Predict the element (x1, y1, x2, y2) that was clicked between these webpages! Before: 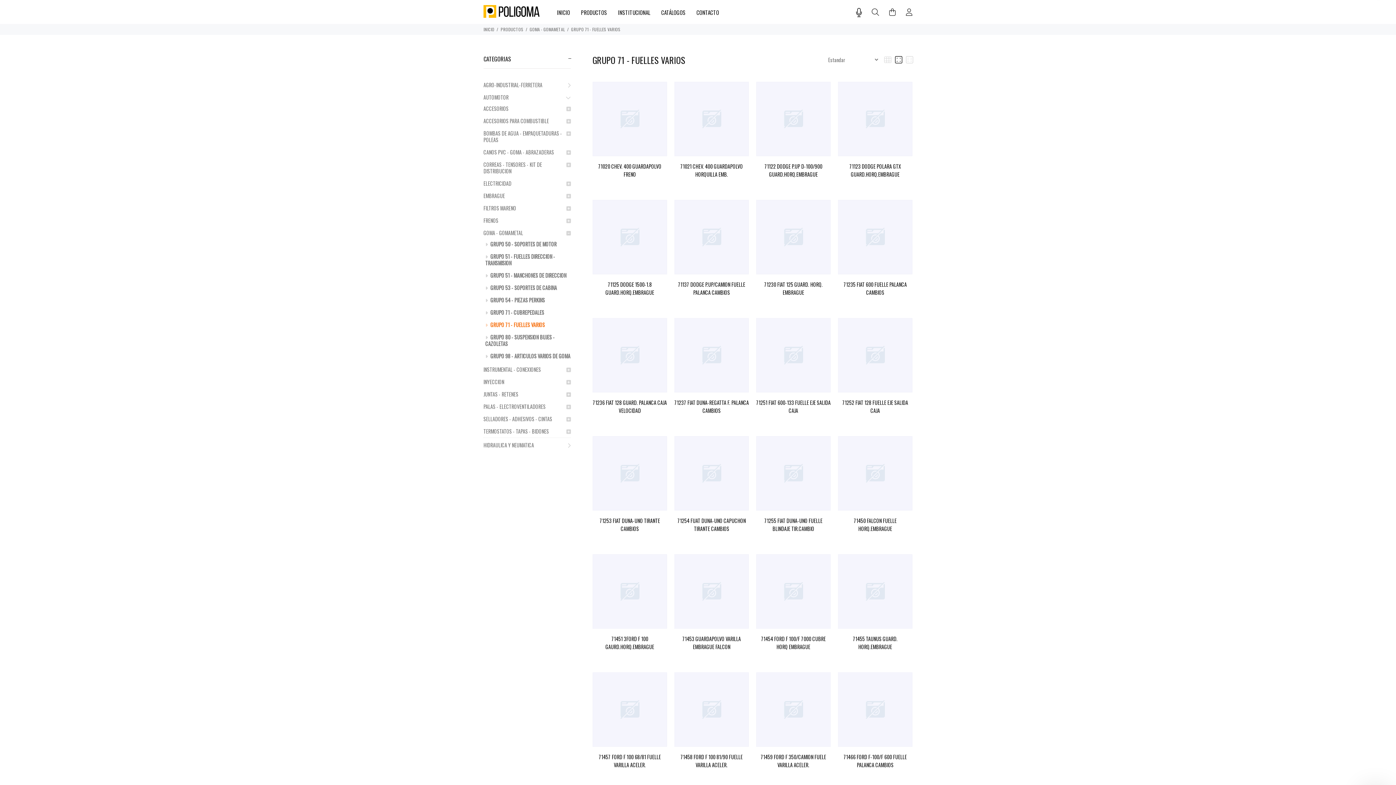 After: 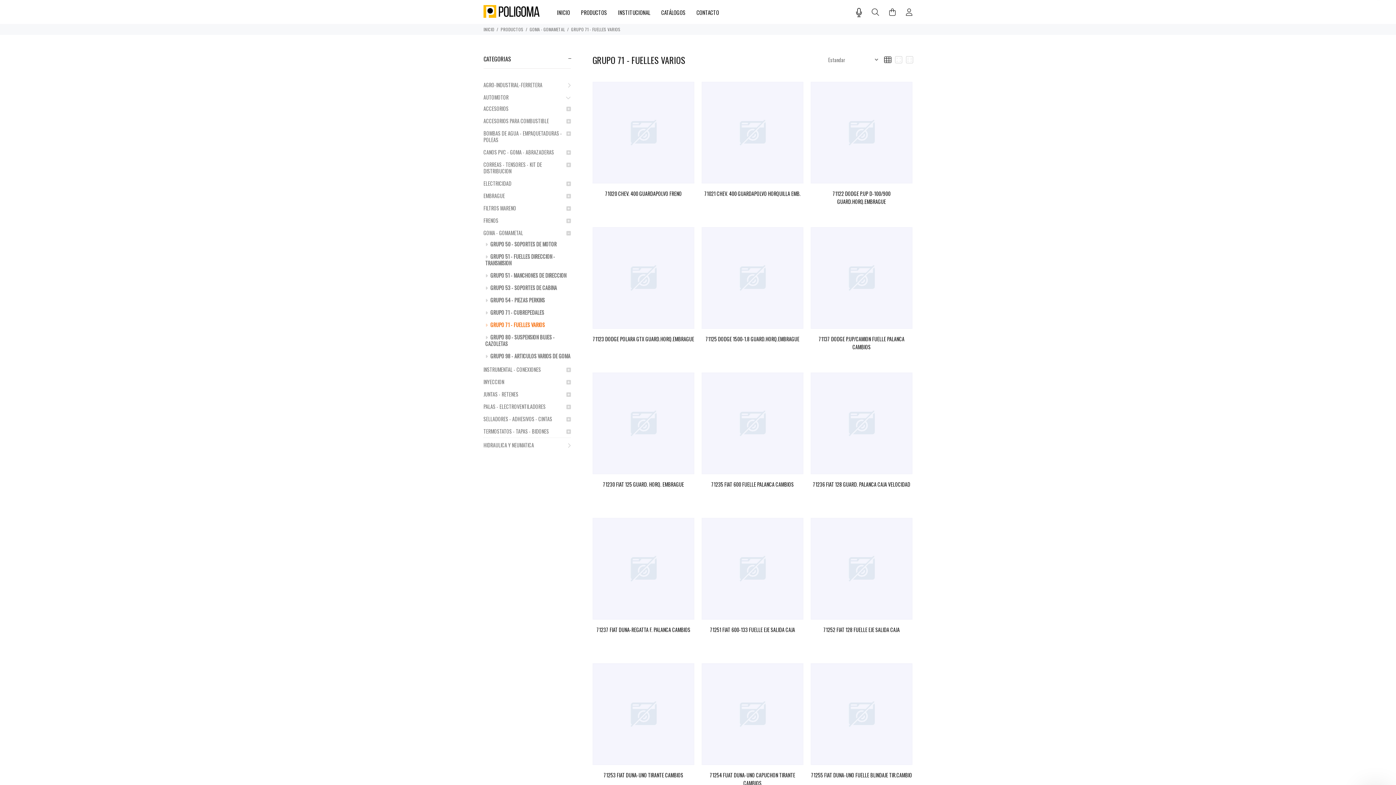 Action: bbox: (884, 55, 891, 63)